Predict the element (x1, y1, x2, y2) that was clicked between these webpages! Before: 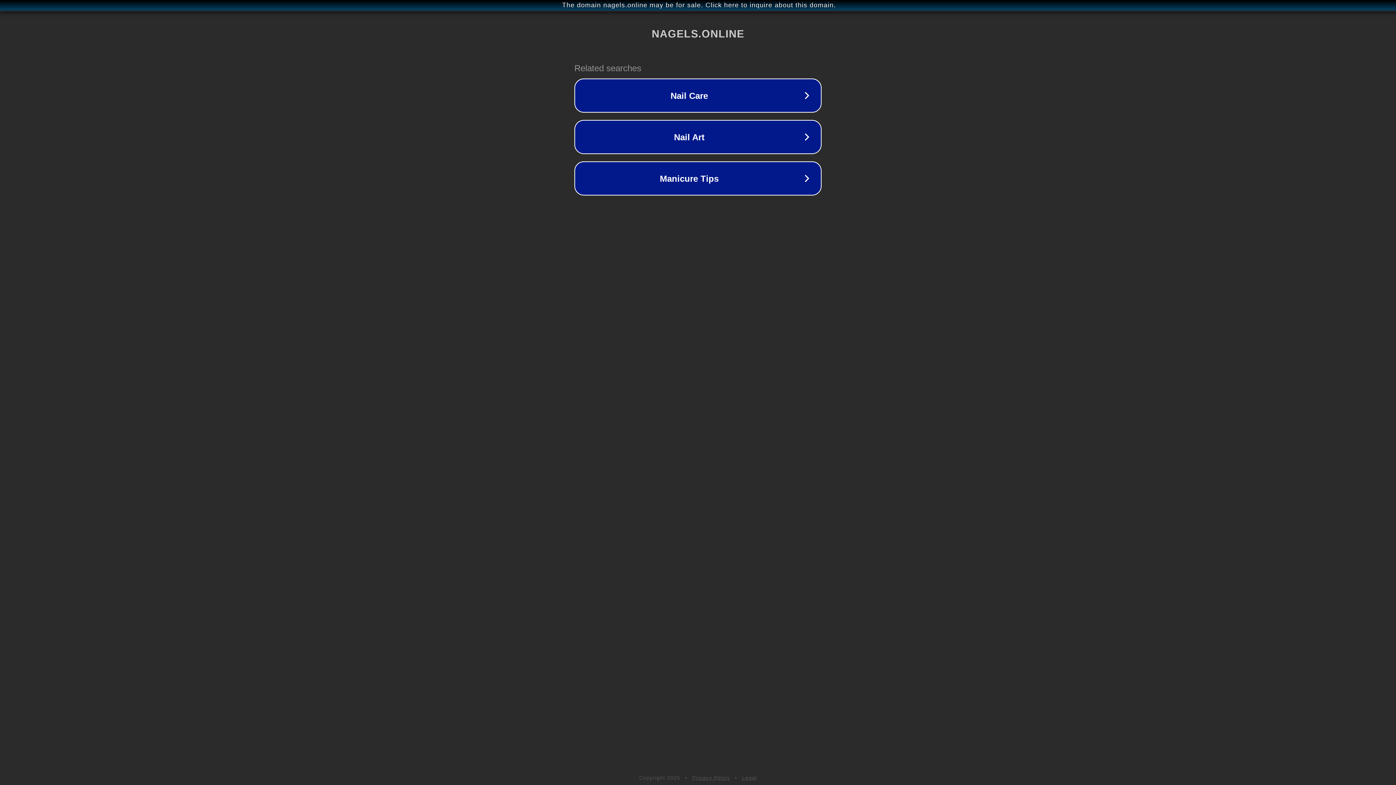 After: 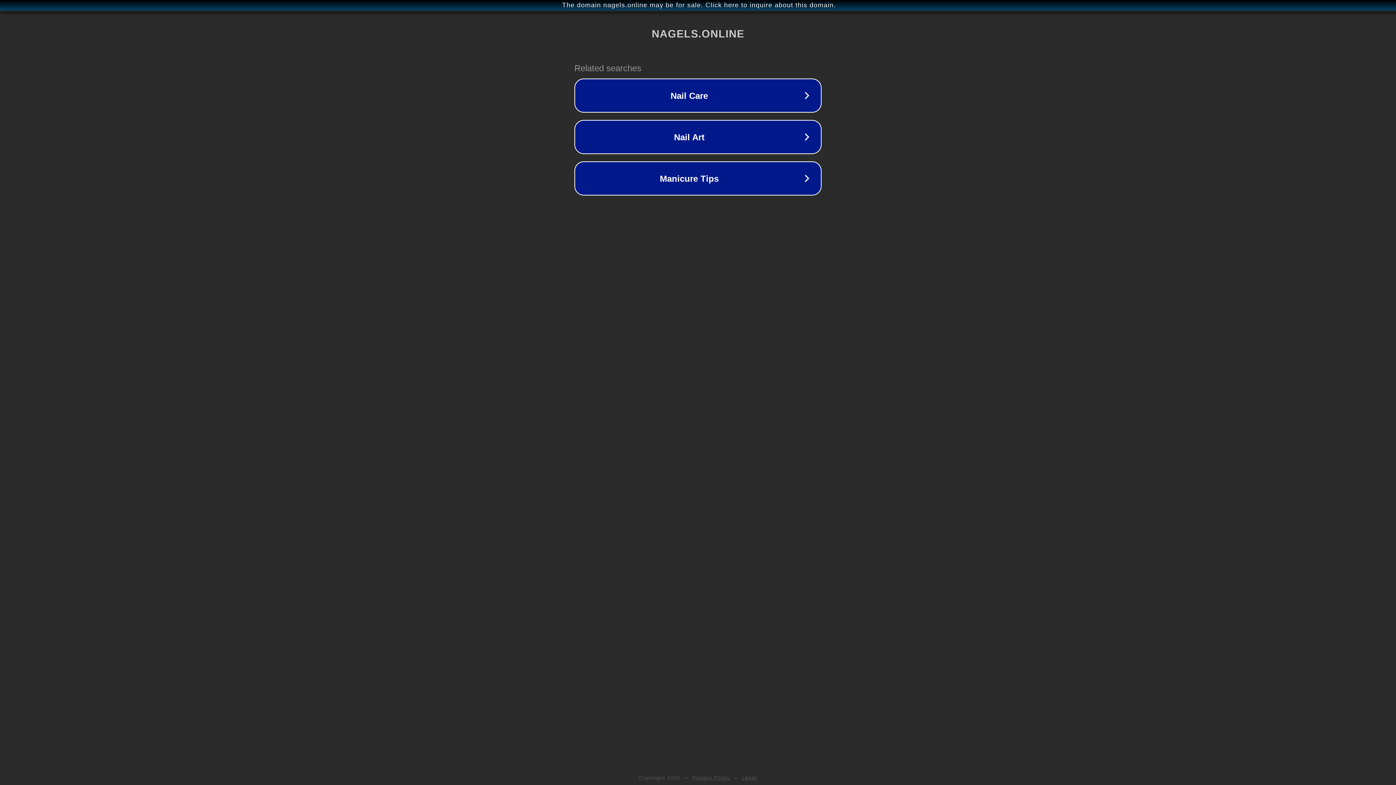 Action: bbox: (692, 775, 730, 781) label: Privacy Policy